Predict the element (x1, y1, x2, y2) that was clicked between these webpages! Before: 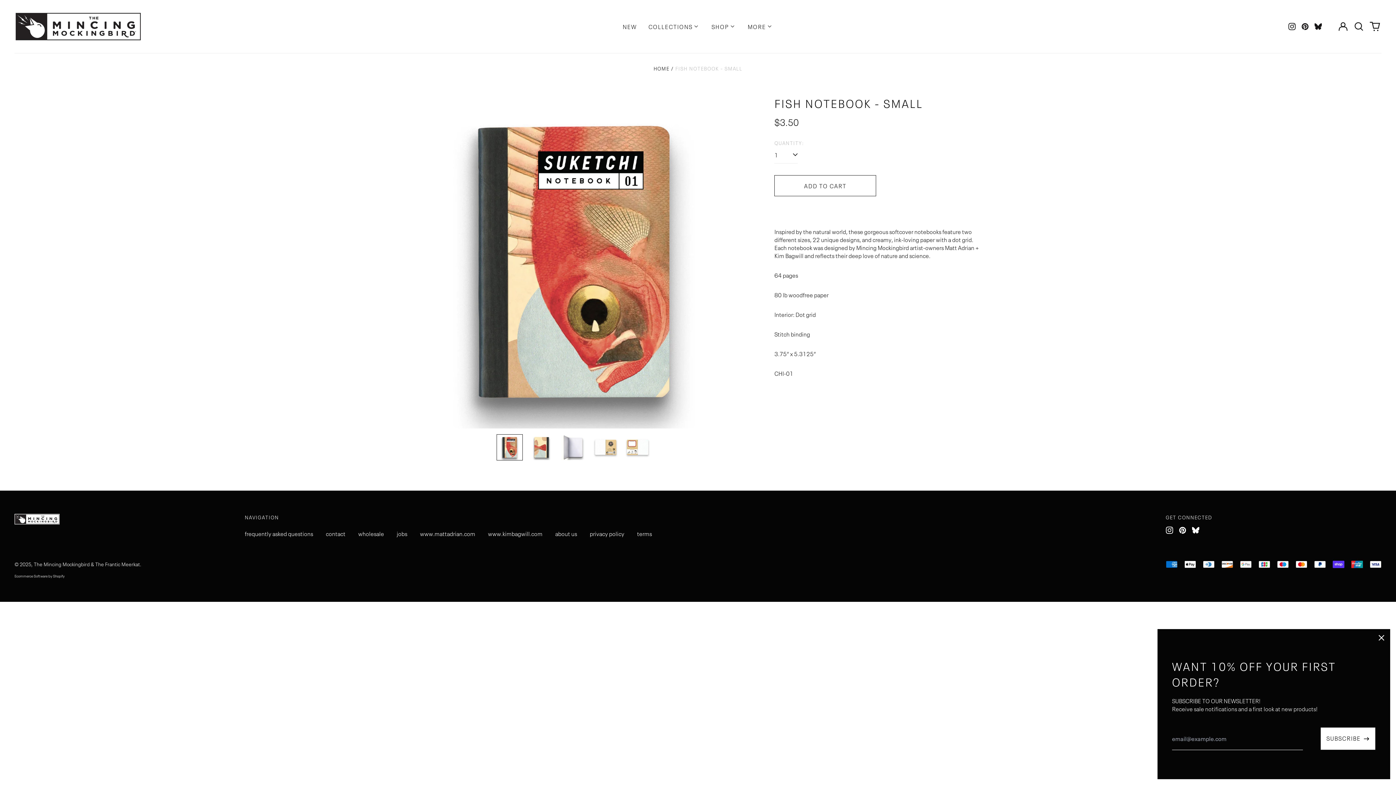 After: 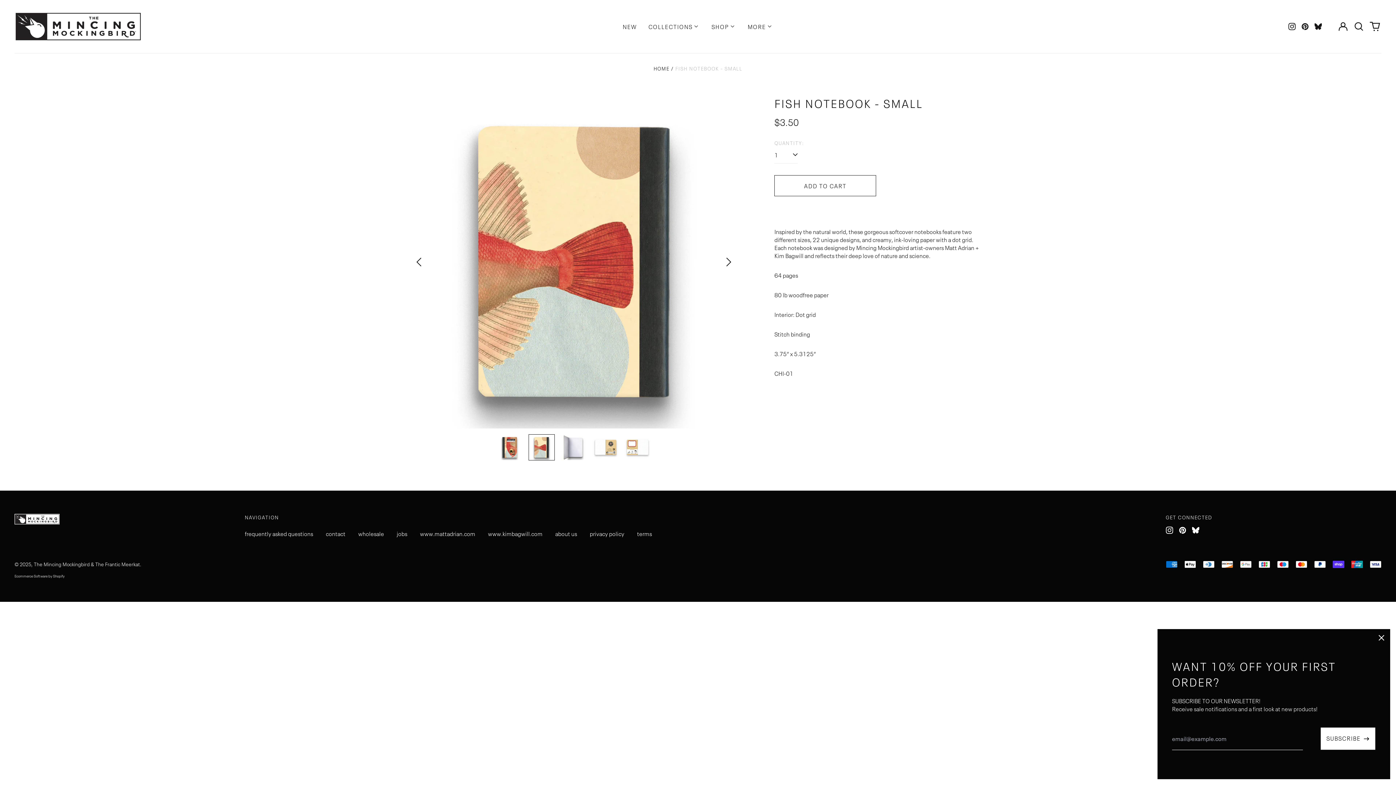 Action: label: Next slide bbox: (717, 250, 740, 273)